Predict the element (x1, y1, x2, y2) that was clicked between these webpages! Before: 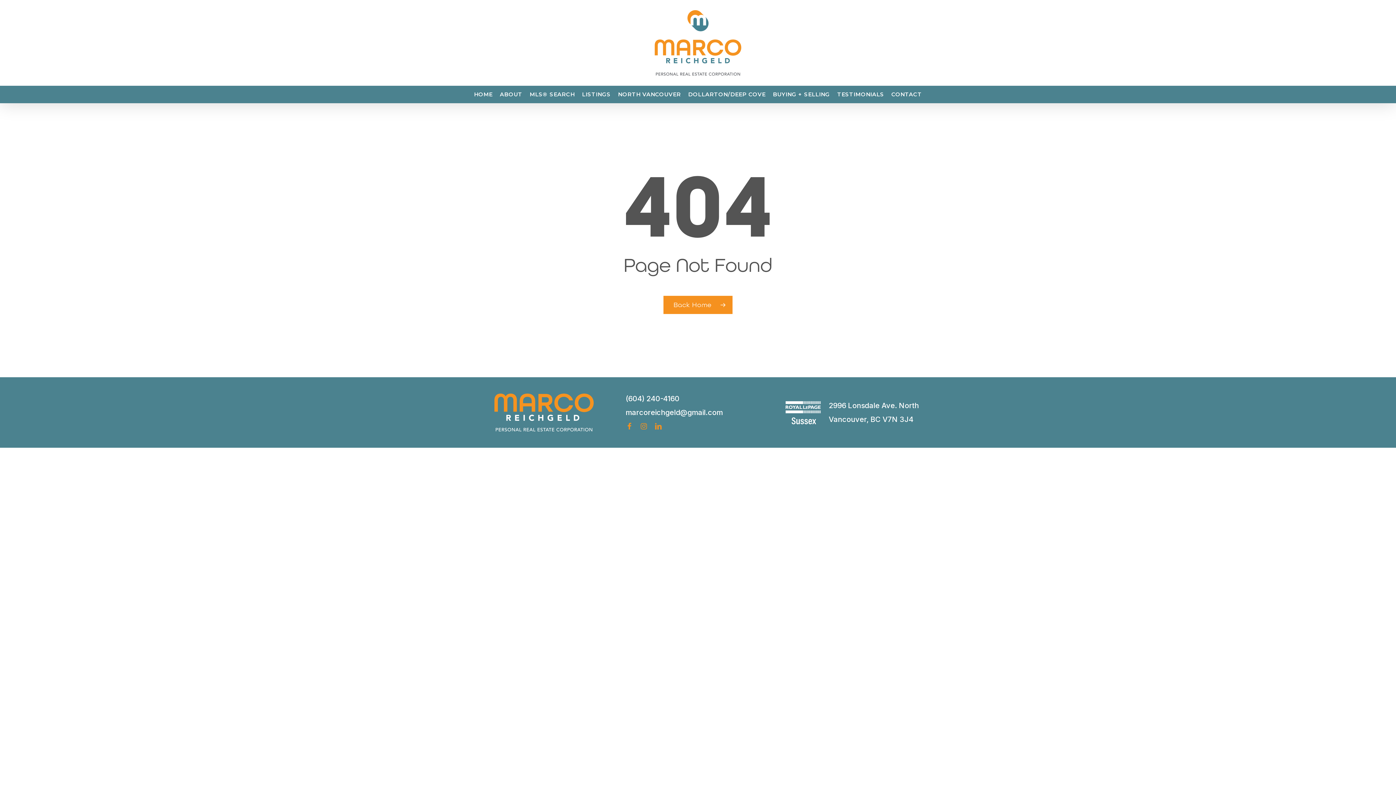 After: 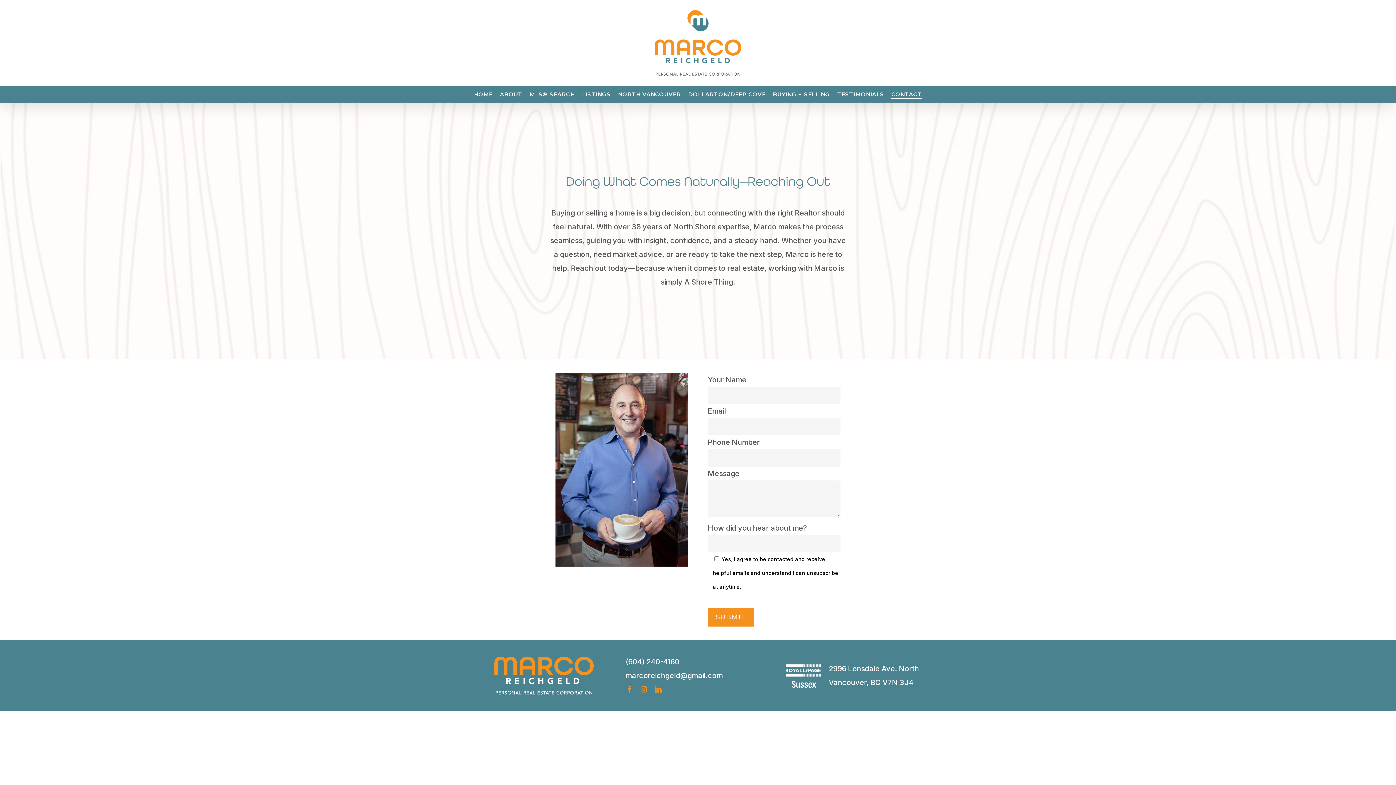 Action: bbox: (891, 91, 922, 97) label: CONTACT